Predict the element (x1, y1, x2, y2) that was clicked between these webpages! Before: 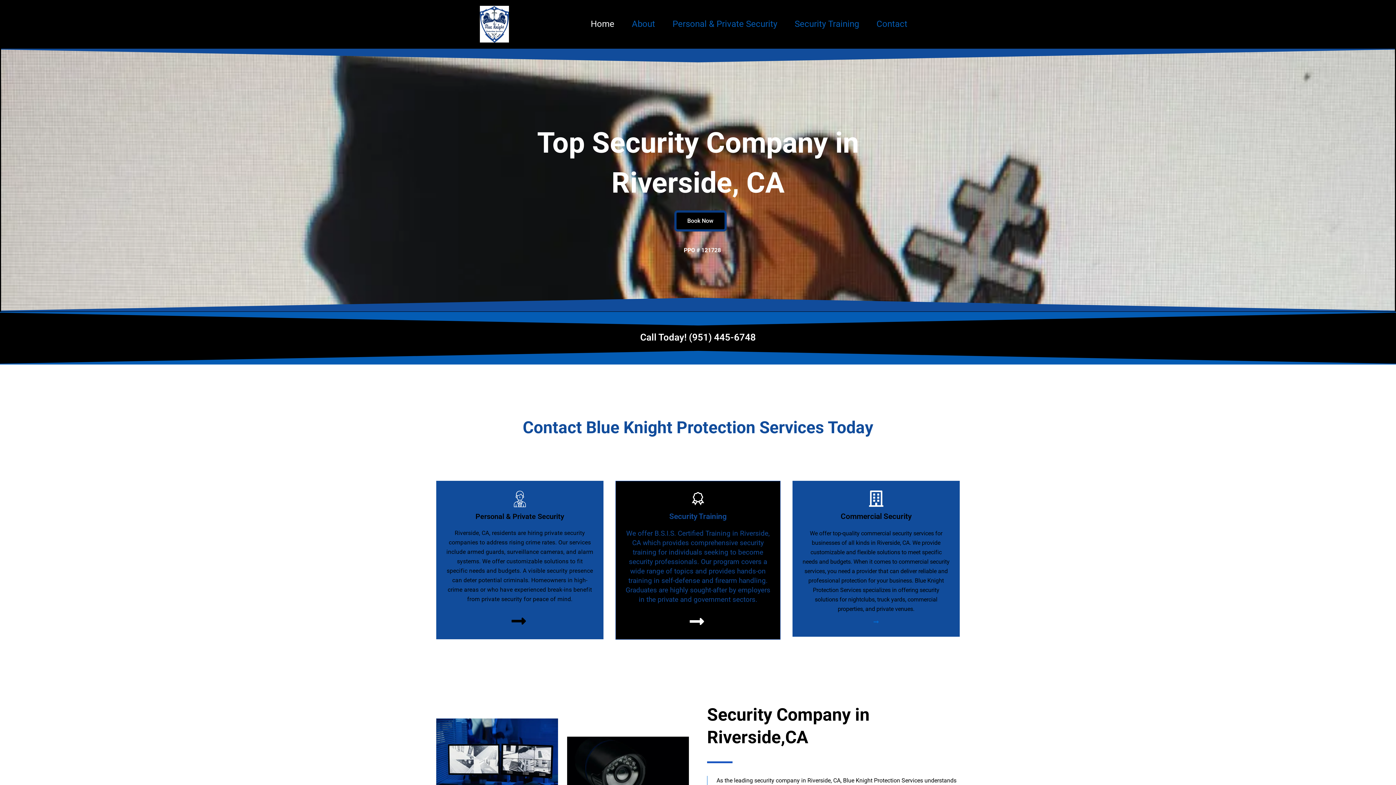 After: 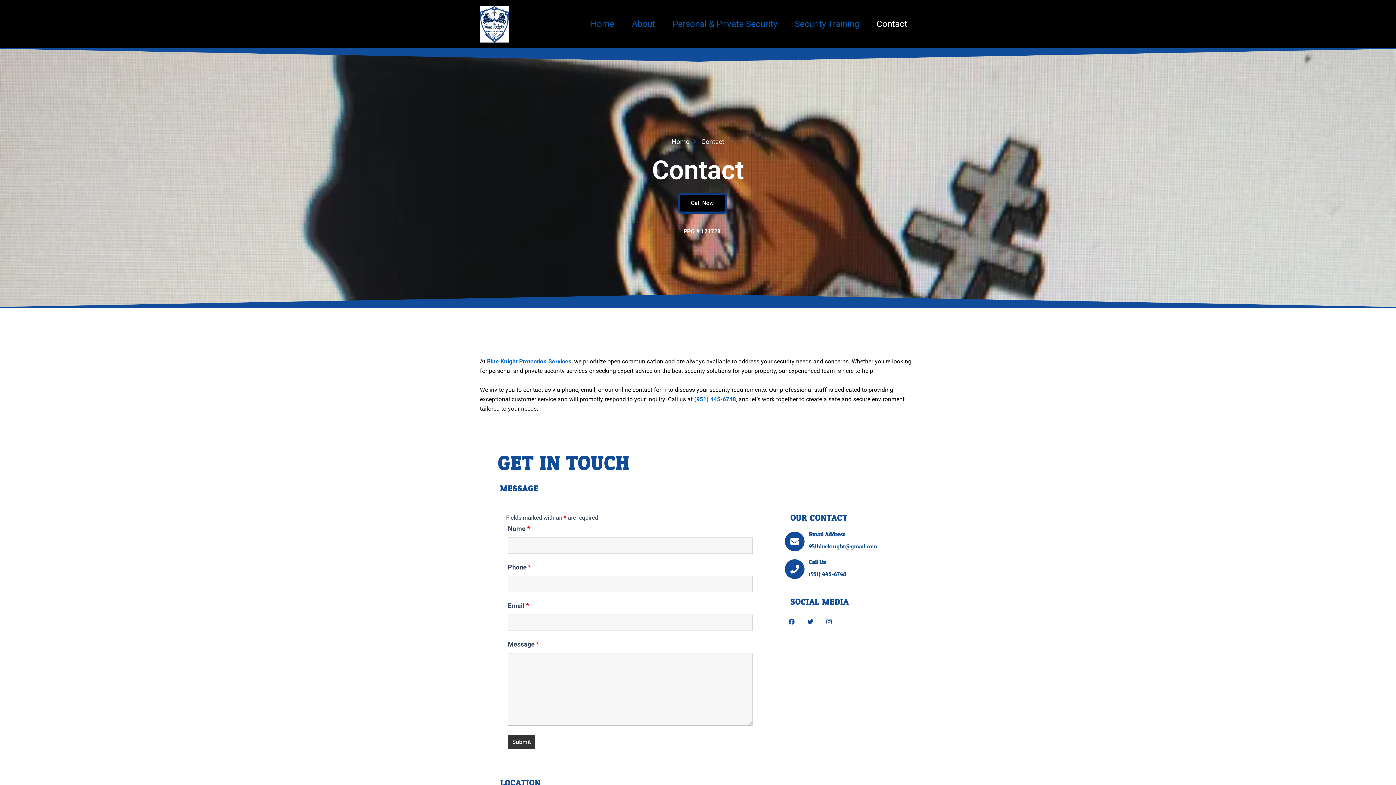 Action: label: Contact bbox: (868, 18, 916, 29)